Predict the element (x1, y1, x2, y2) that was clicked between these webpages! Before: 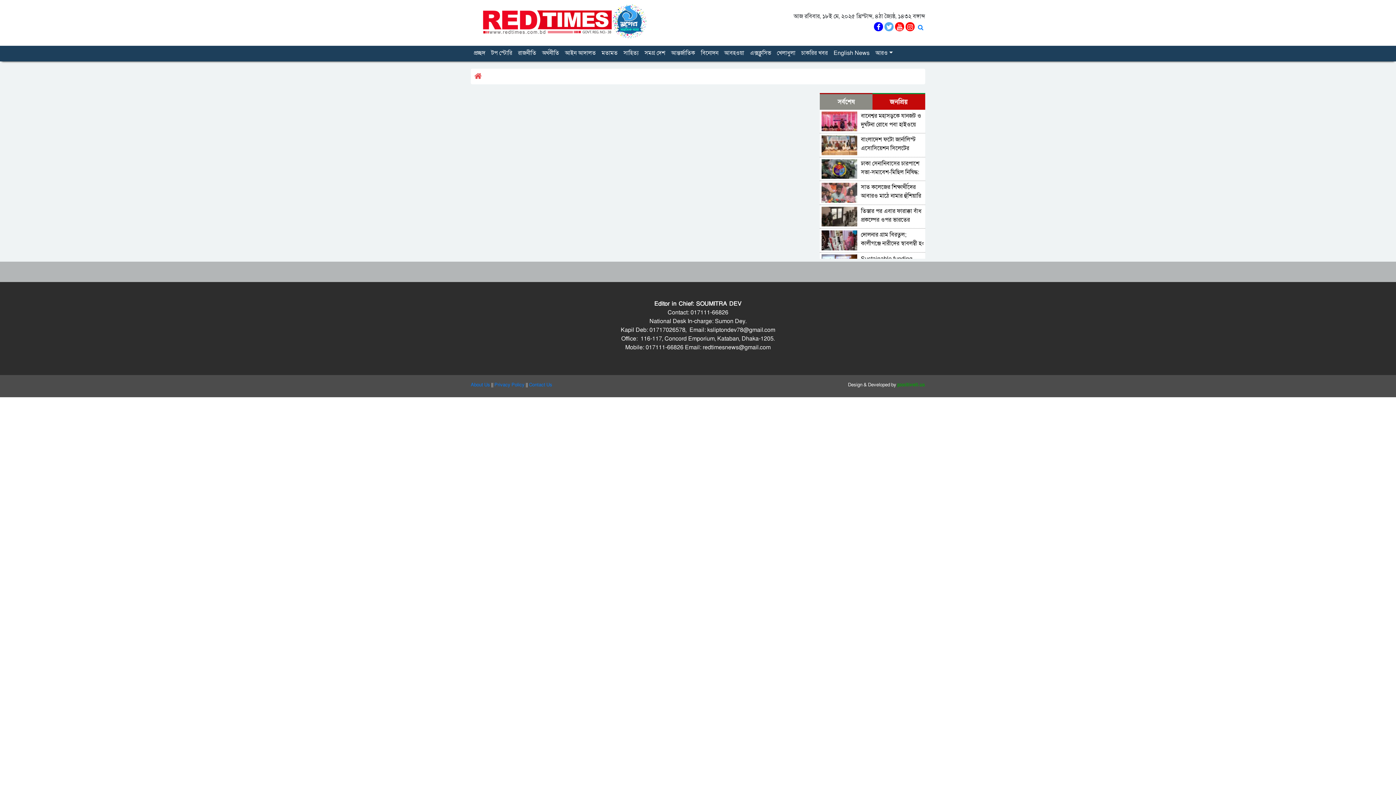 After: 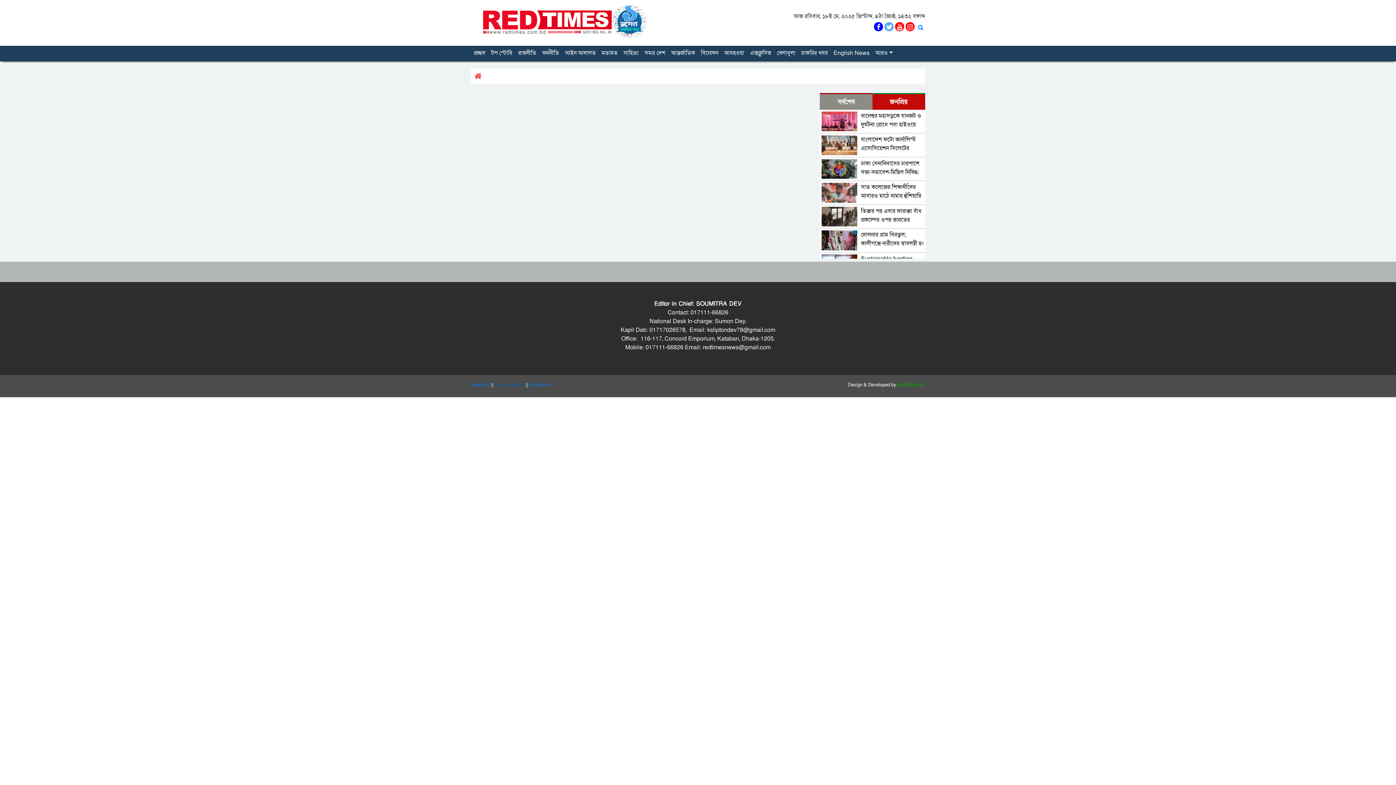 Action: bbox: (494, 381, 524, 388) label: Privacy Policy